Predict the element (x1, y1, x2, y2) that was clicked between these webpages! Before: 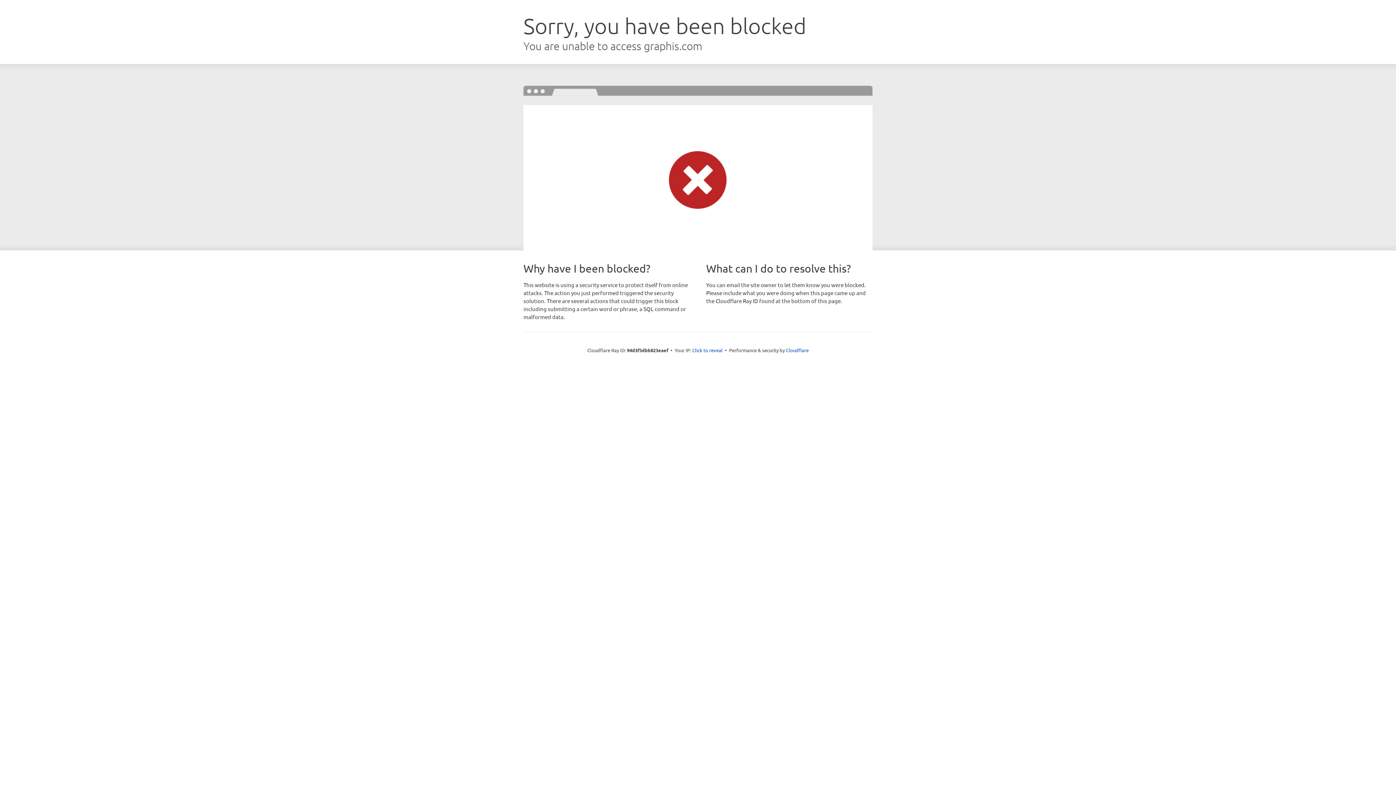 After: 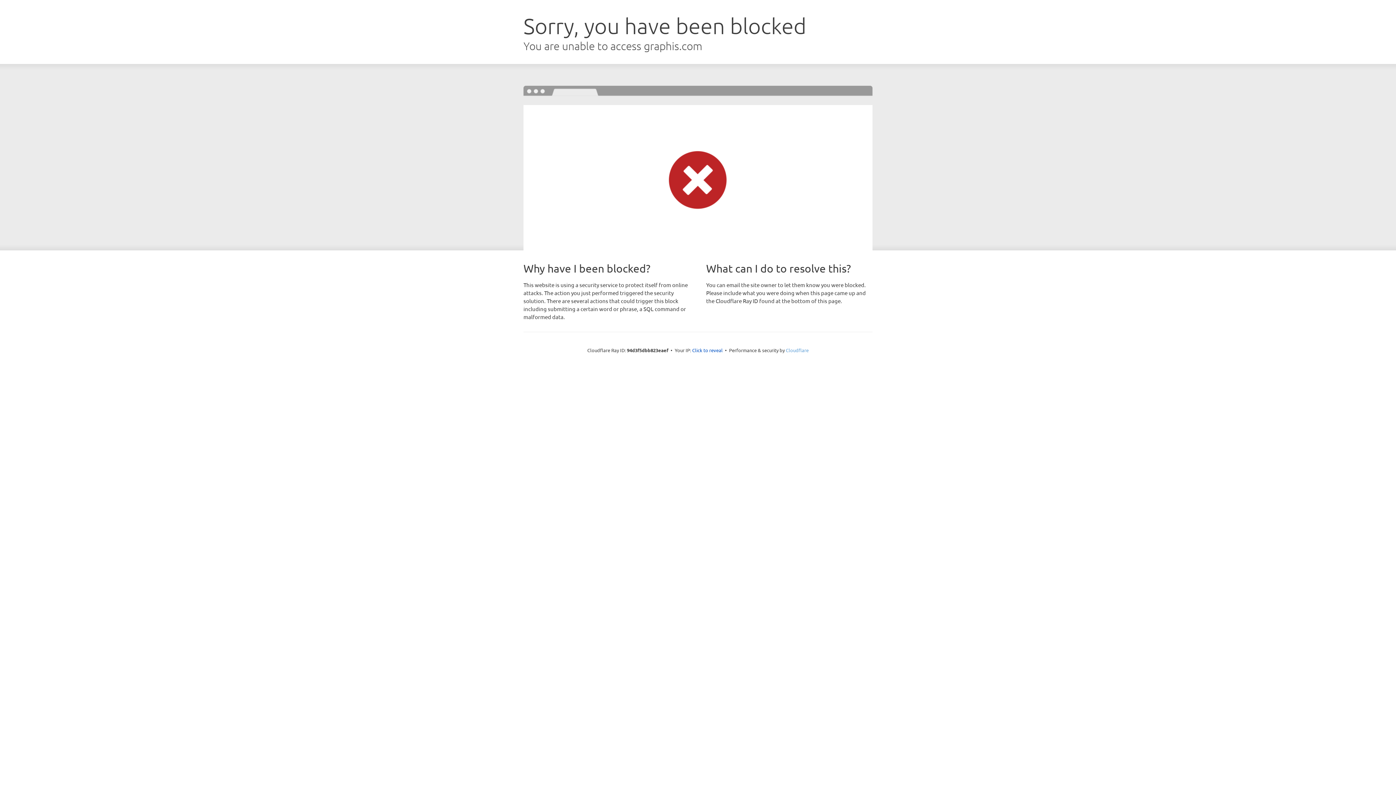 Action: label: Cloudflare bbox: (786, 347, 808, 353)